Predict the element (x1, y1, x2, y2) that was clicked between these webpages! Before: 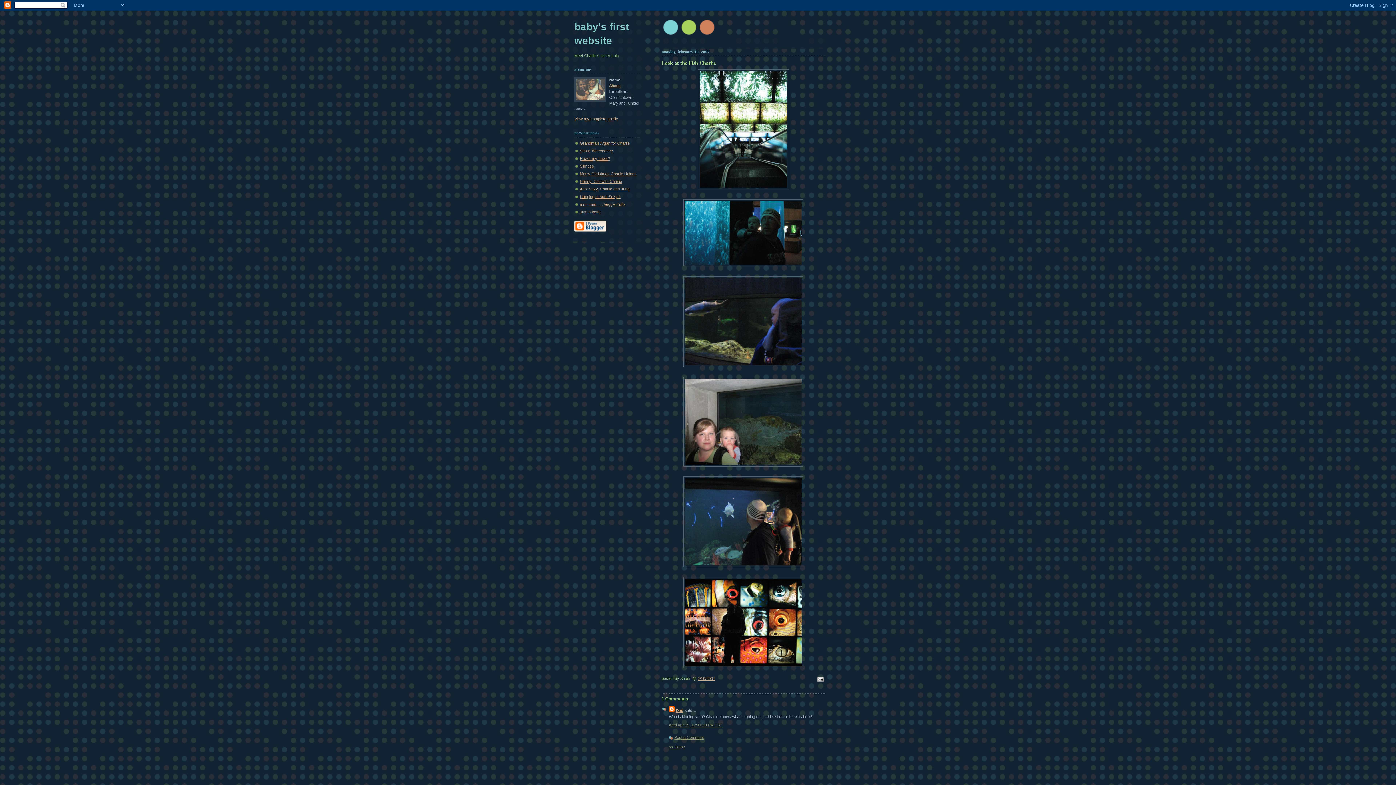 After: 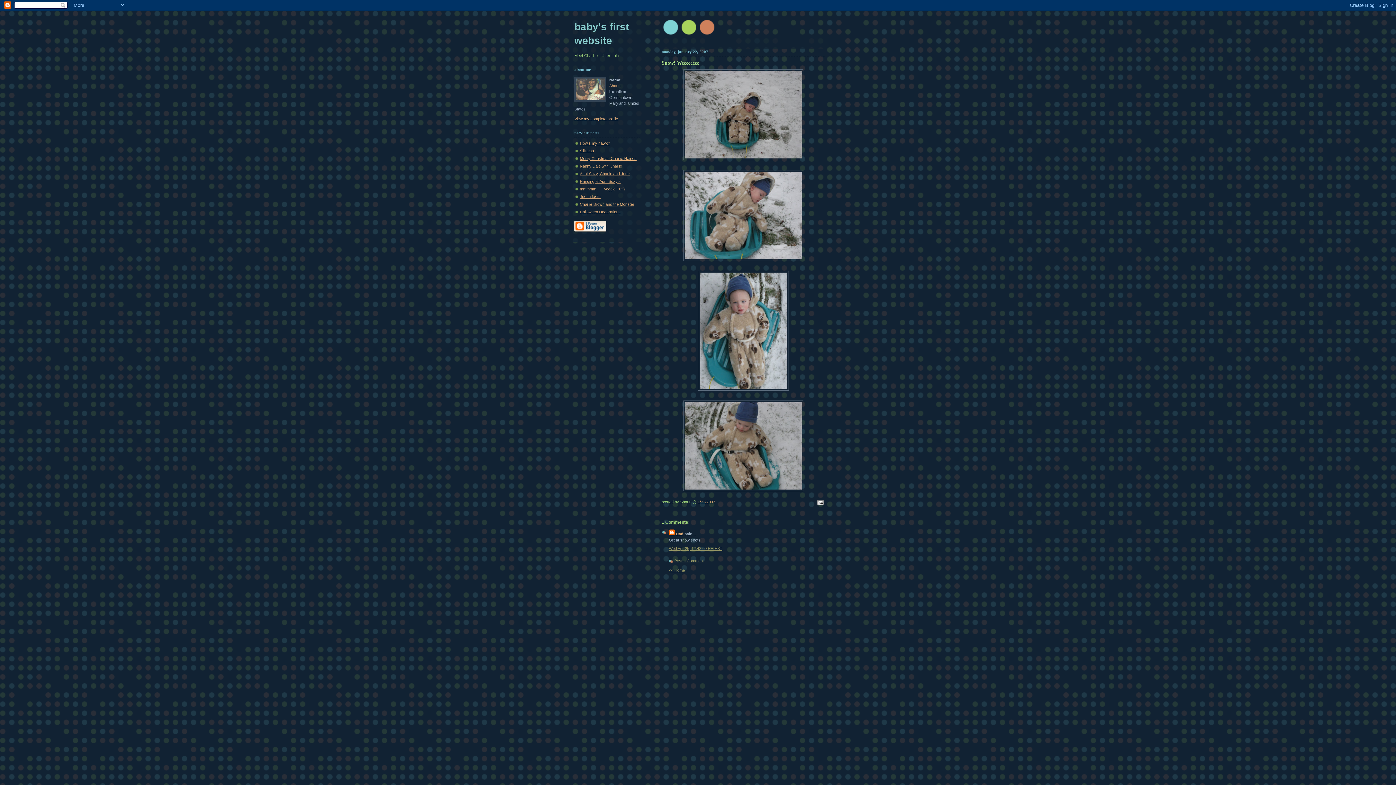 Action: label: Snow! Weeeeeeee bbox: (580, 148, 613, 153)